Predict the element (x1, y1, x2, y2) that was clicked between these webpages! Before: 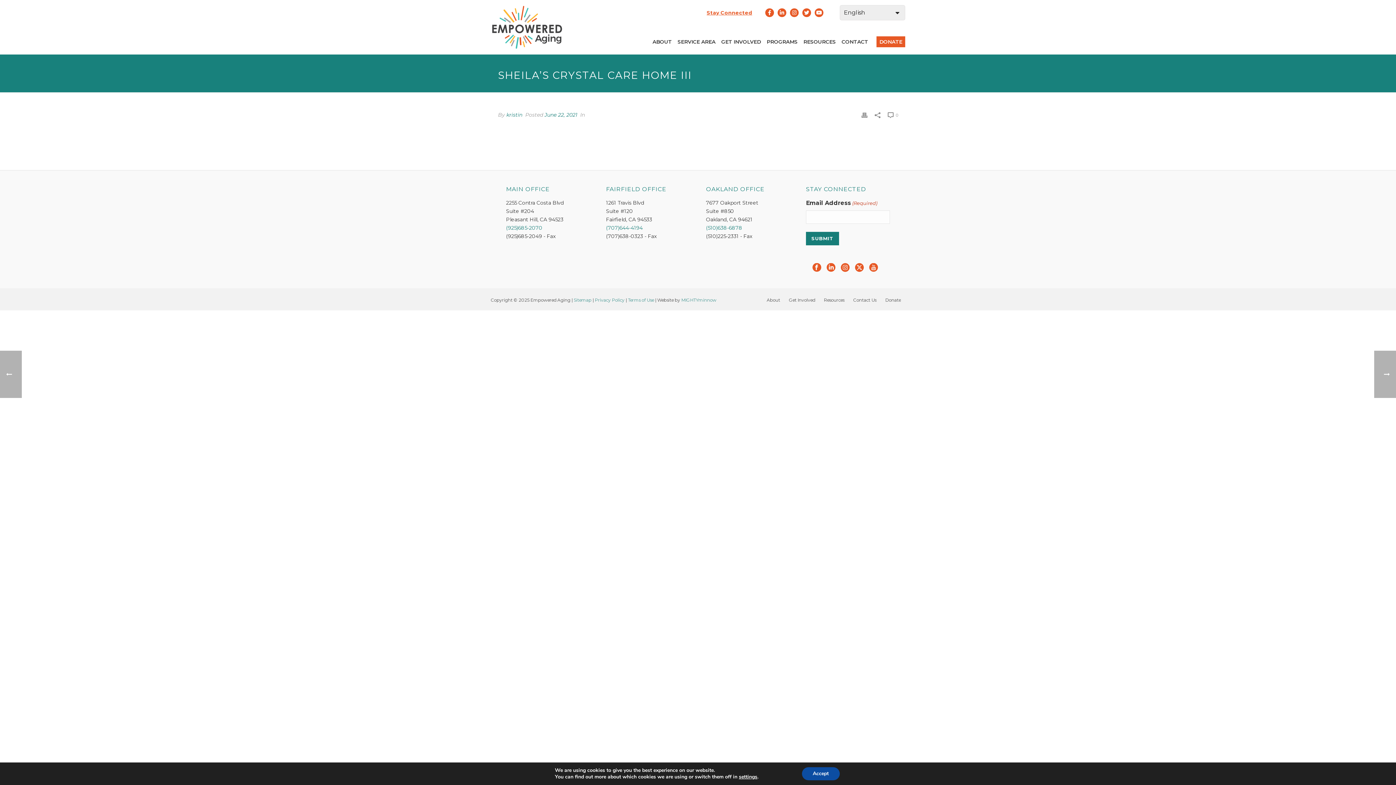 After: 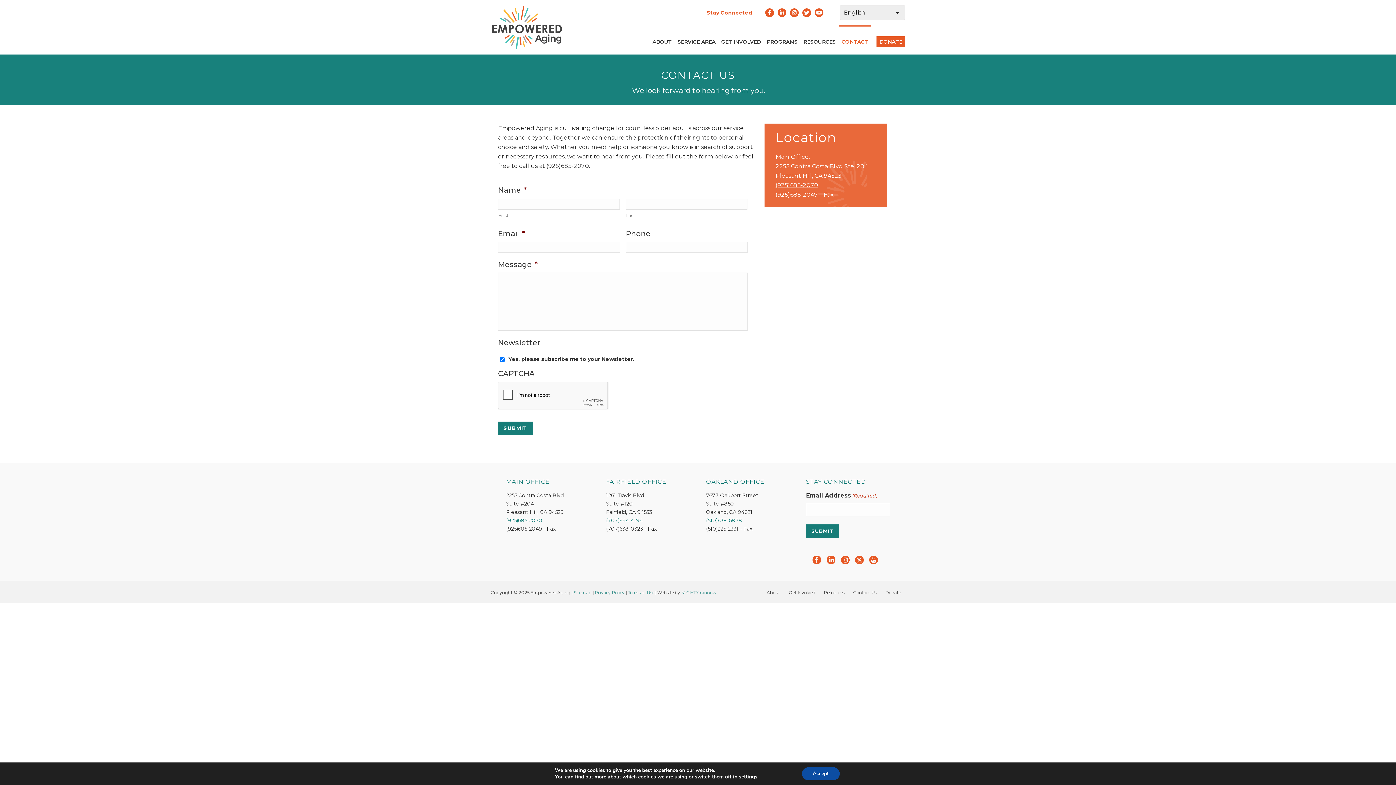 Action: bbox: (838, 25, 871, 54) label: CONTACT